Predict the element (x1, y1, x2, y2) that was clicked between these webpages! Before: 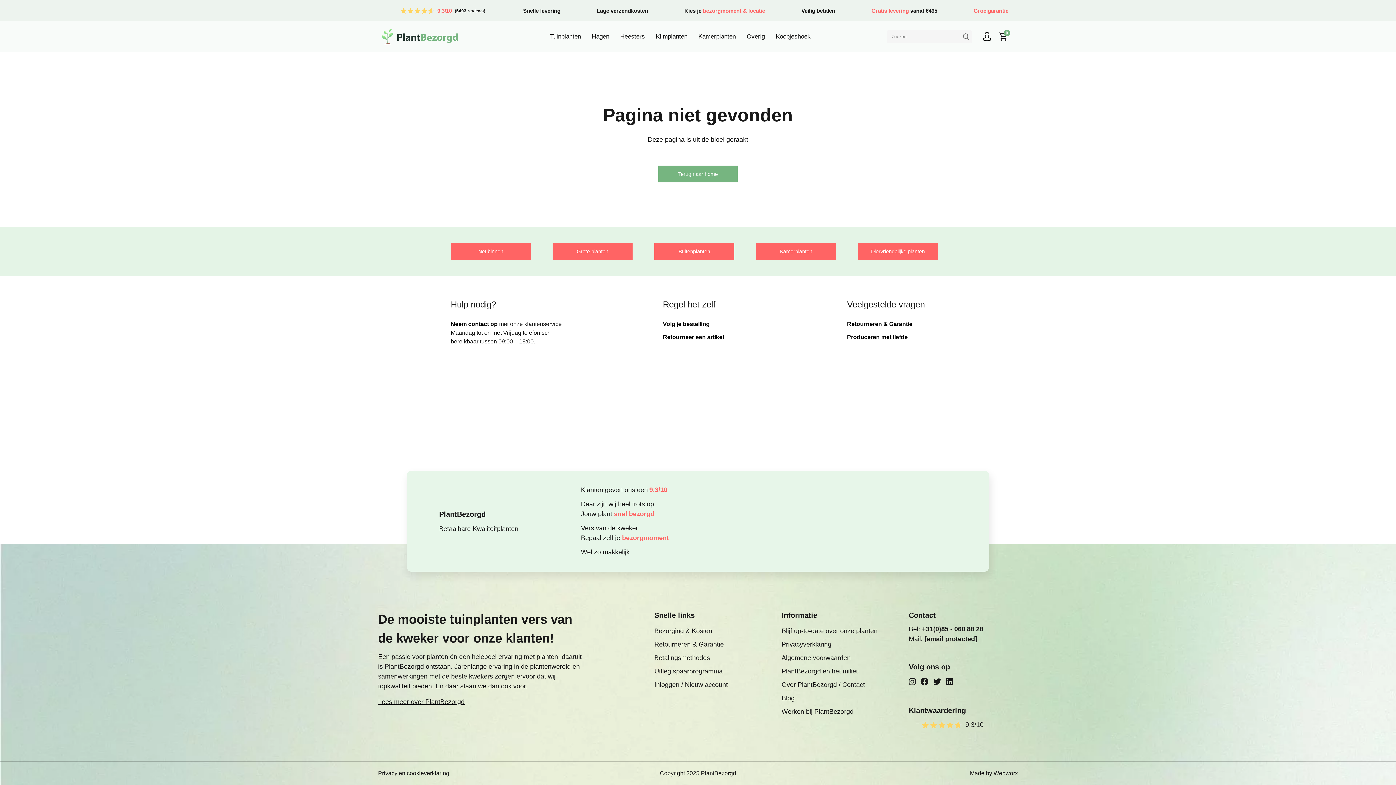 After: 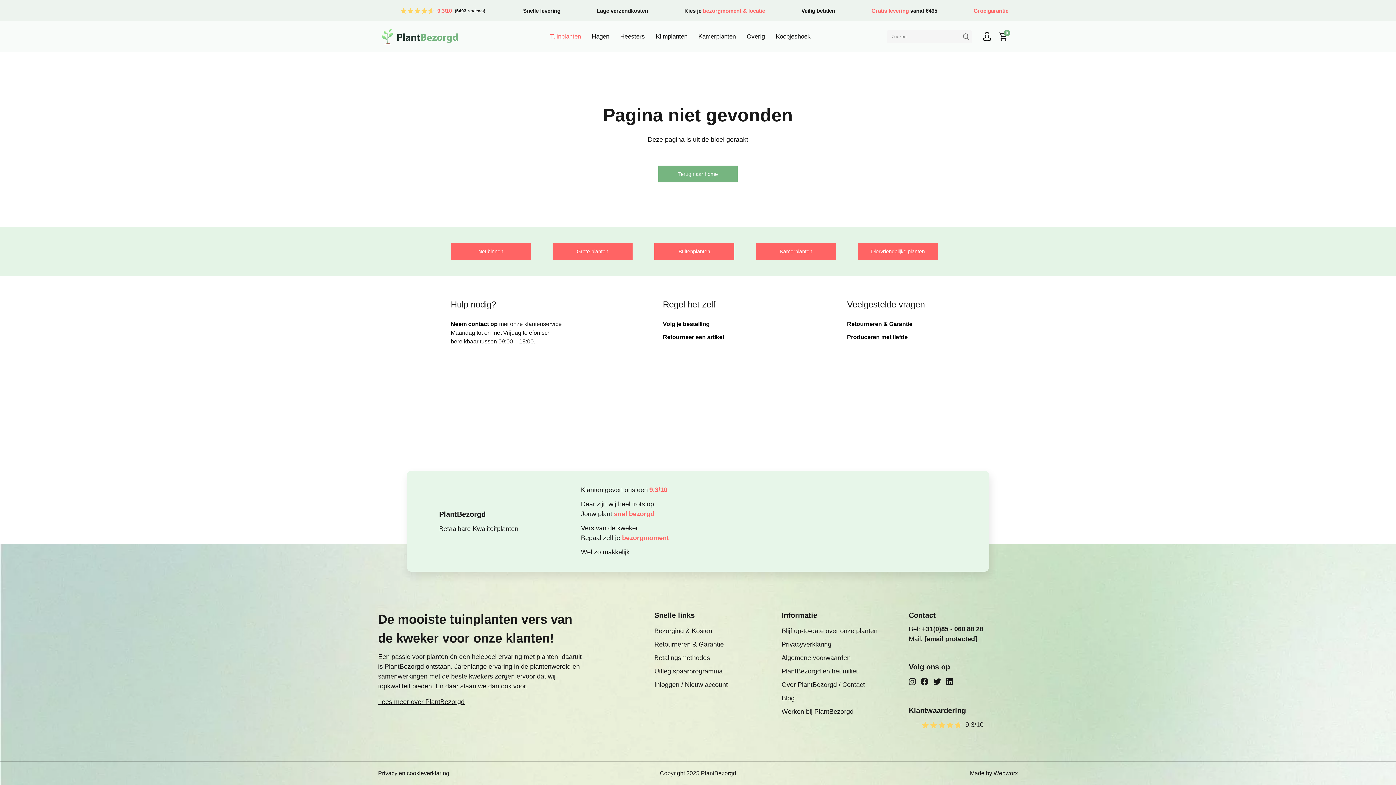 Action: bbox: (544, 21, 586, 52) label: Tuinplanten